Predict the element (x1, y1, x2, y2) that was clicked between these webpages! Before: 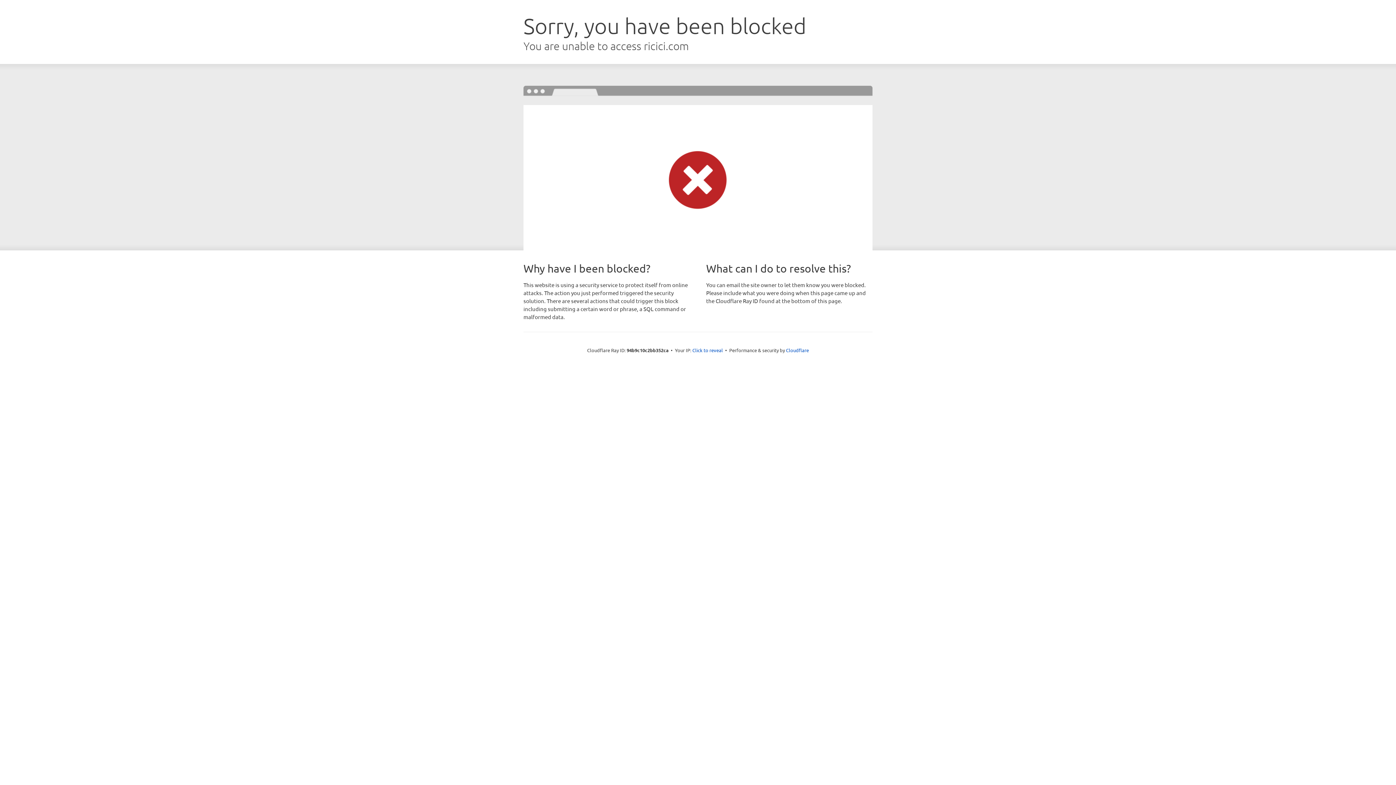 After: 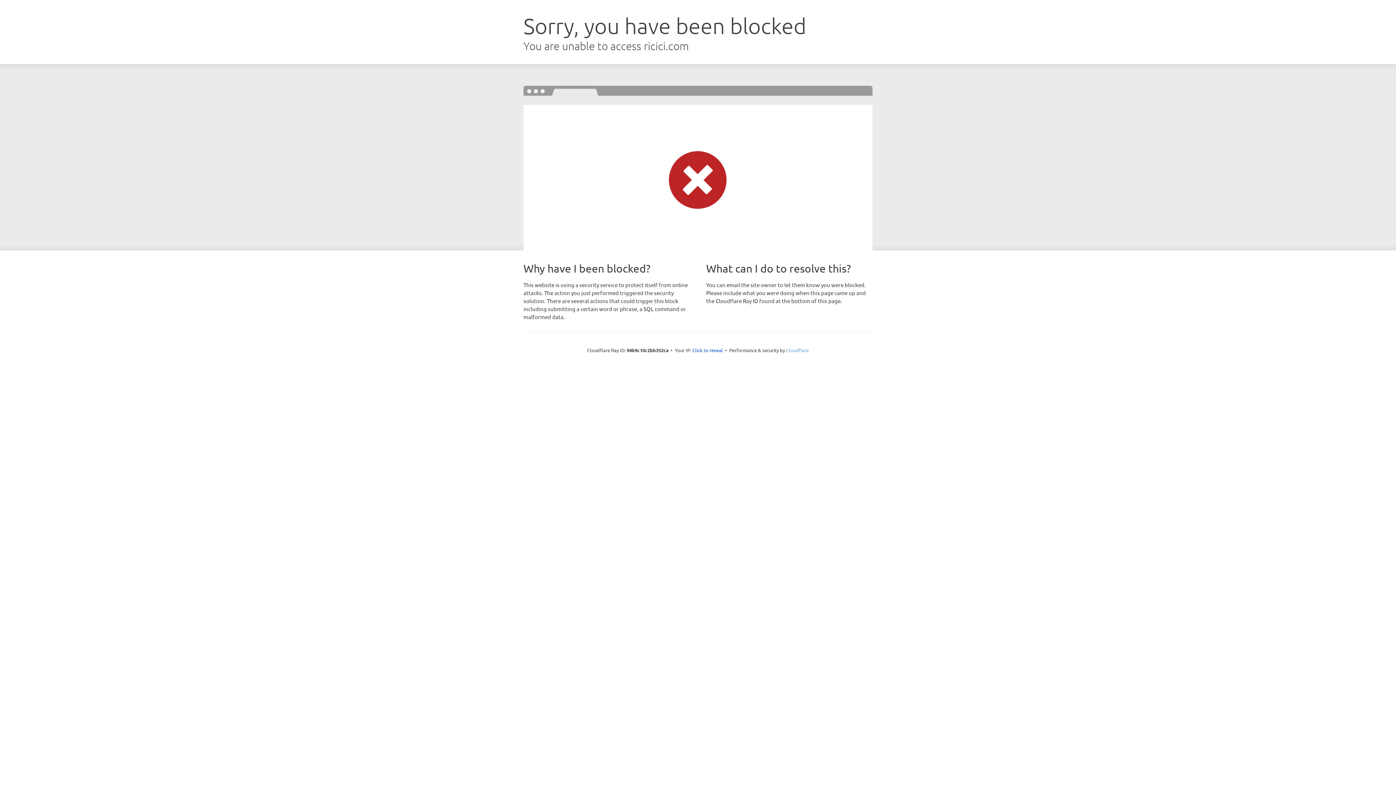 Action: label: Cloudflare bbox: (786, 347, 809, 353)